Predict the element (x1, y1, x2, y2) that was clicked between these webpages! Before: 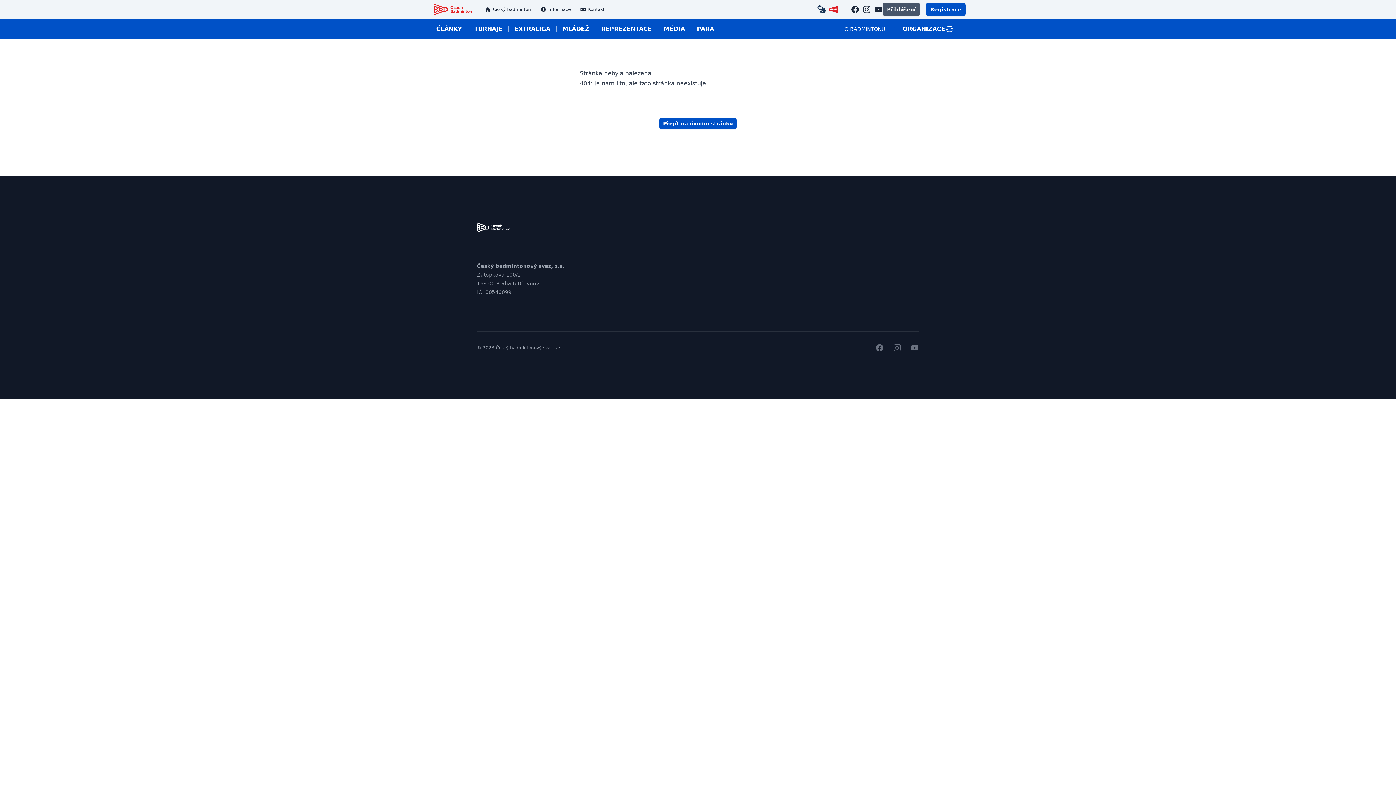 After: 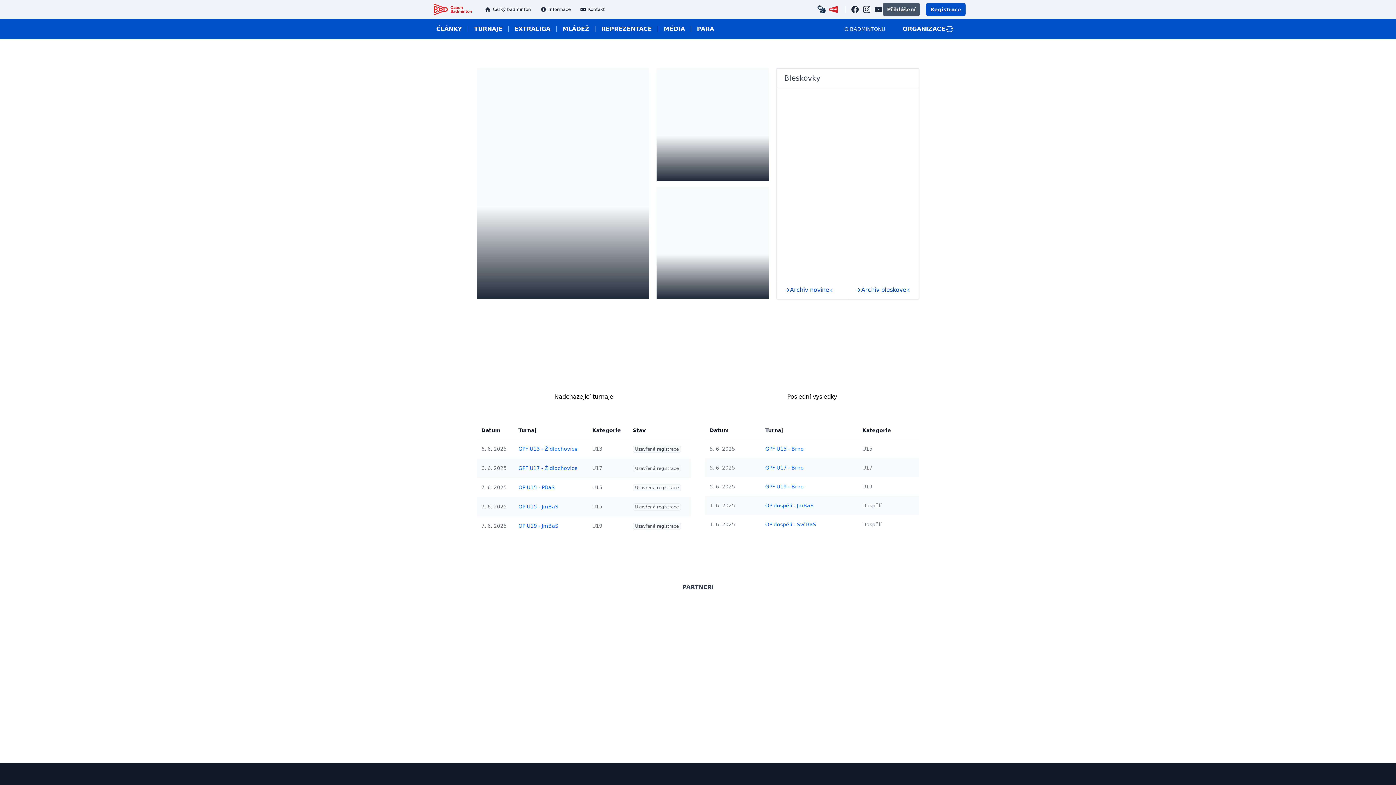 Action: bbox: (481, 3, 537, 15) label: Český badminton